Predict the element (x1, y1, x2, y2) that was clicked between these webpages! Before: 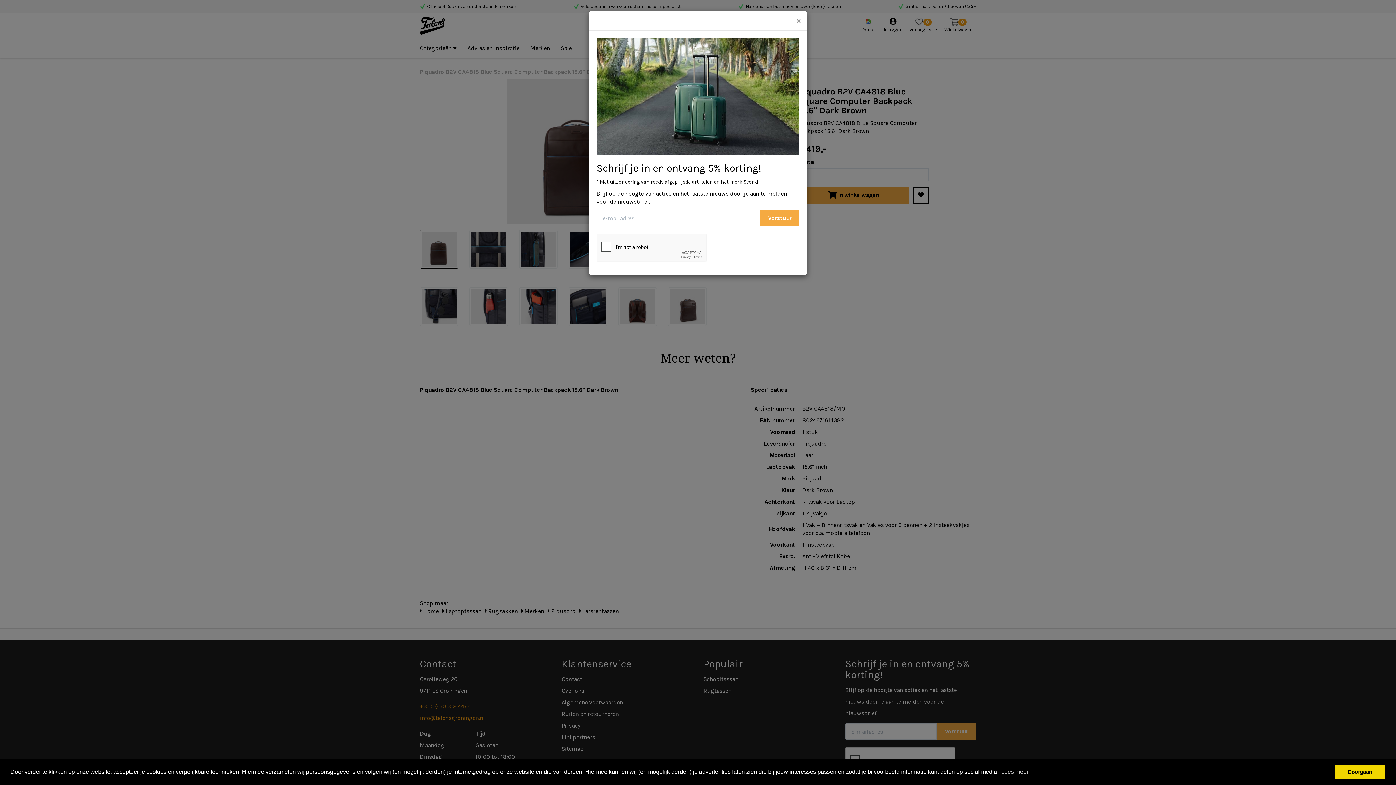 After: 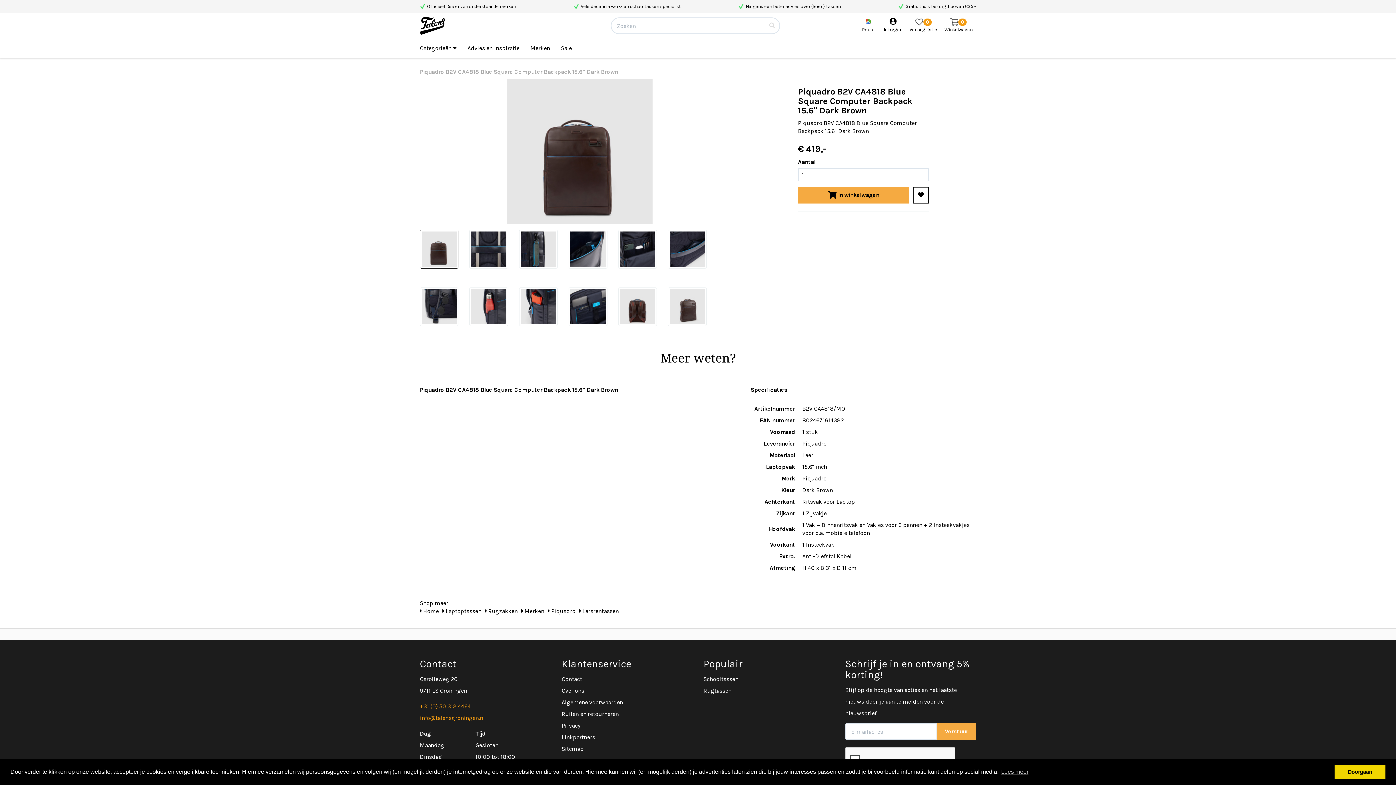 Action: bbox: (796, 16, 801, 24) label: ×